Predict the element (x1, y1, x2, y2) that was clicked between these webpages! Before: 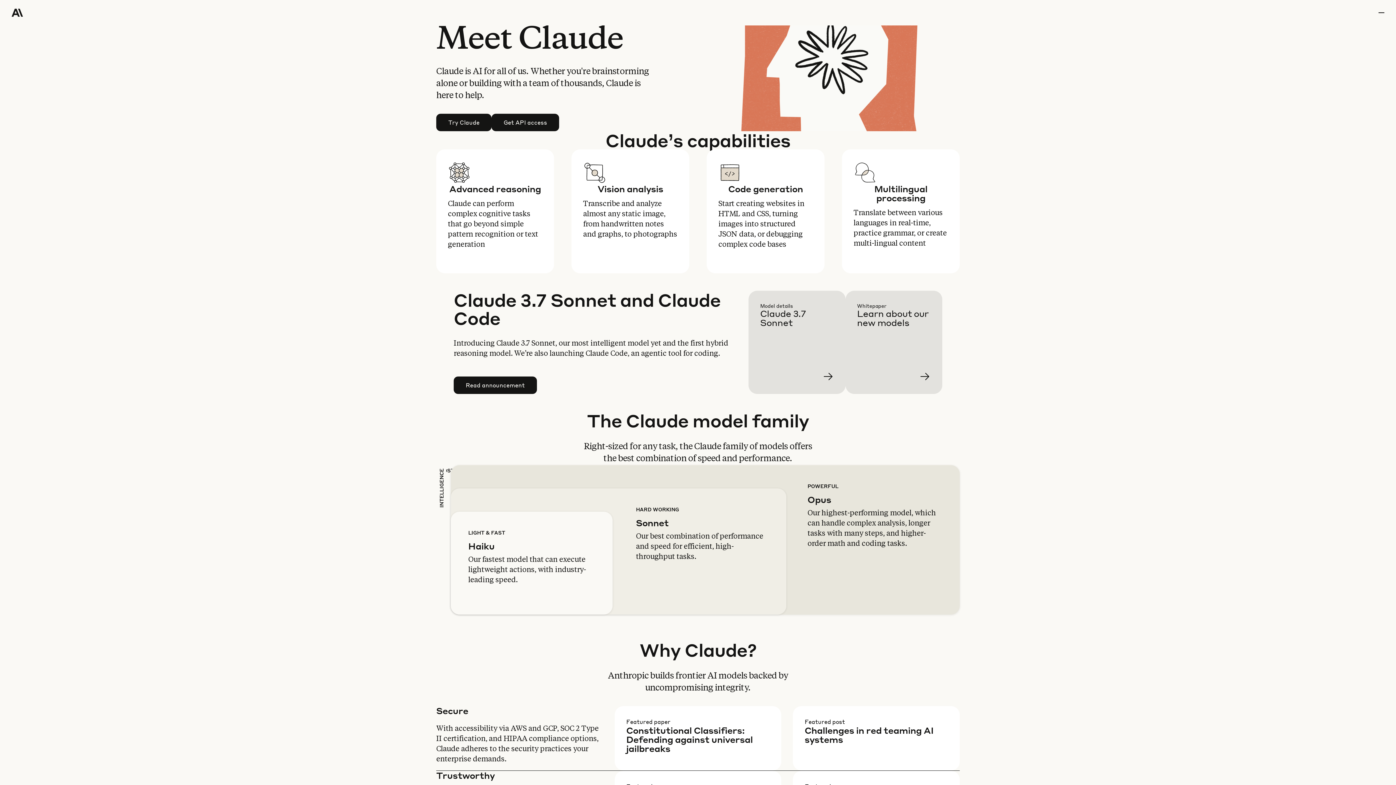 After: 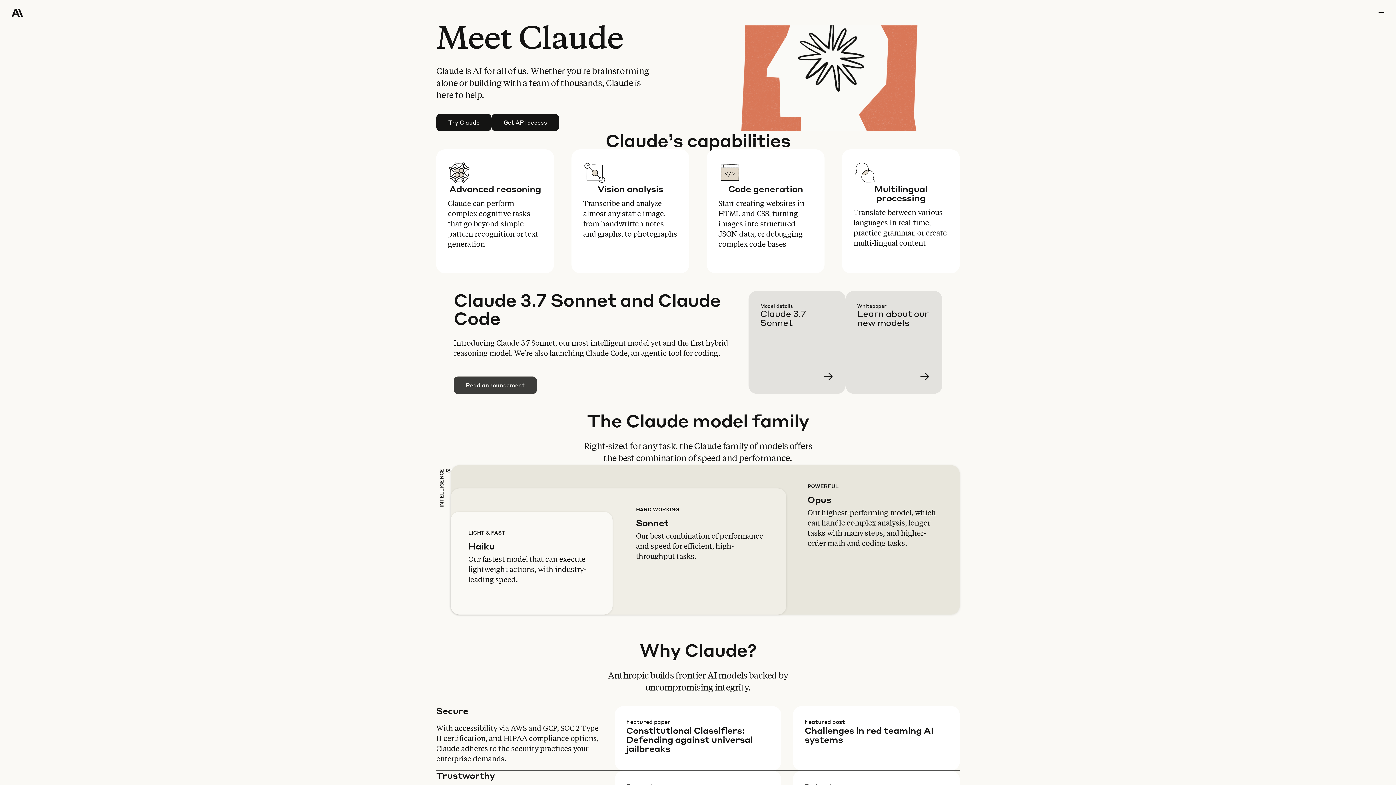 Action: label: Read announcement bbox: (454, 377, 536, 393)